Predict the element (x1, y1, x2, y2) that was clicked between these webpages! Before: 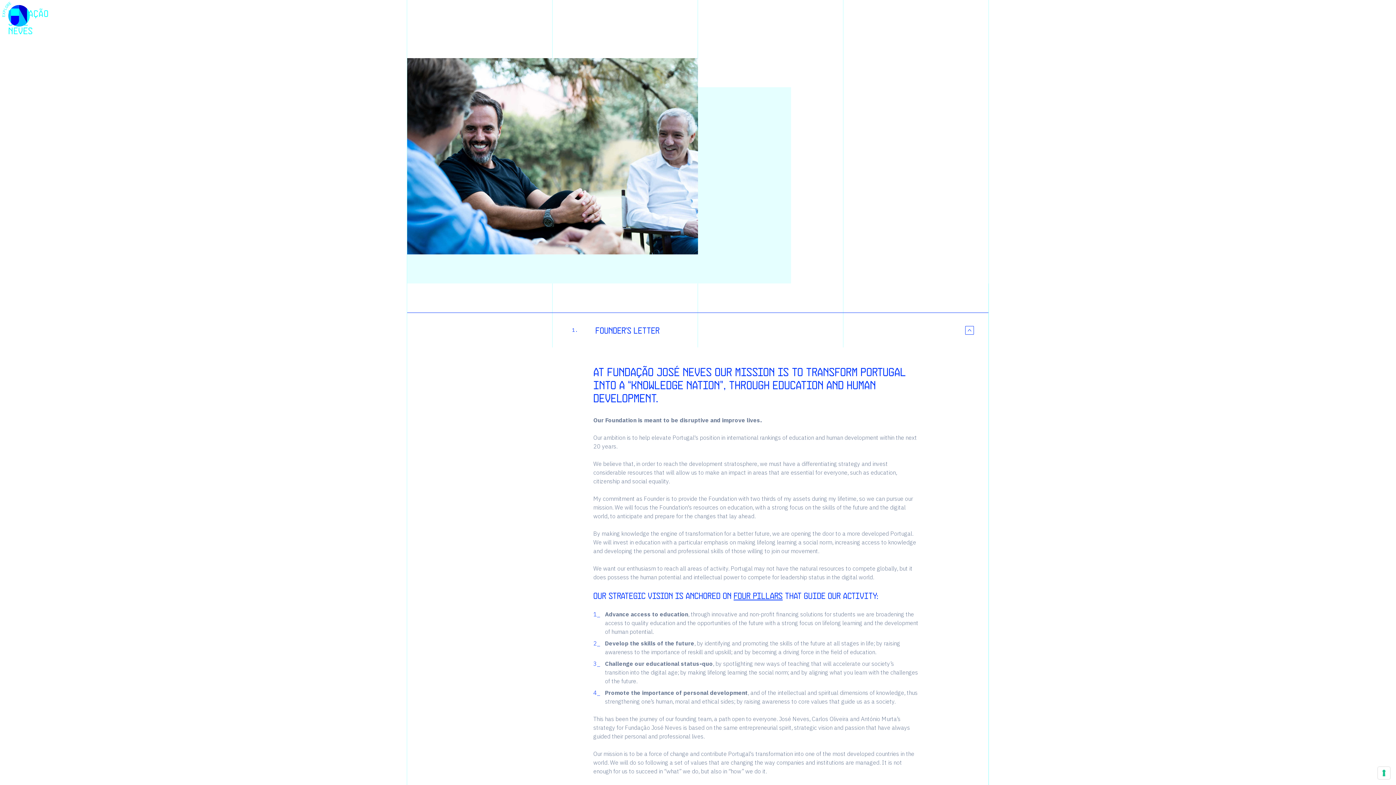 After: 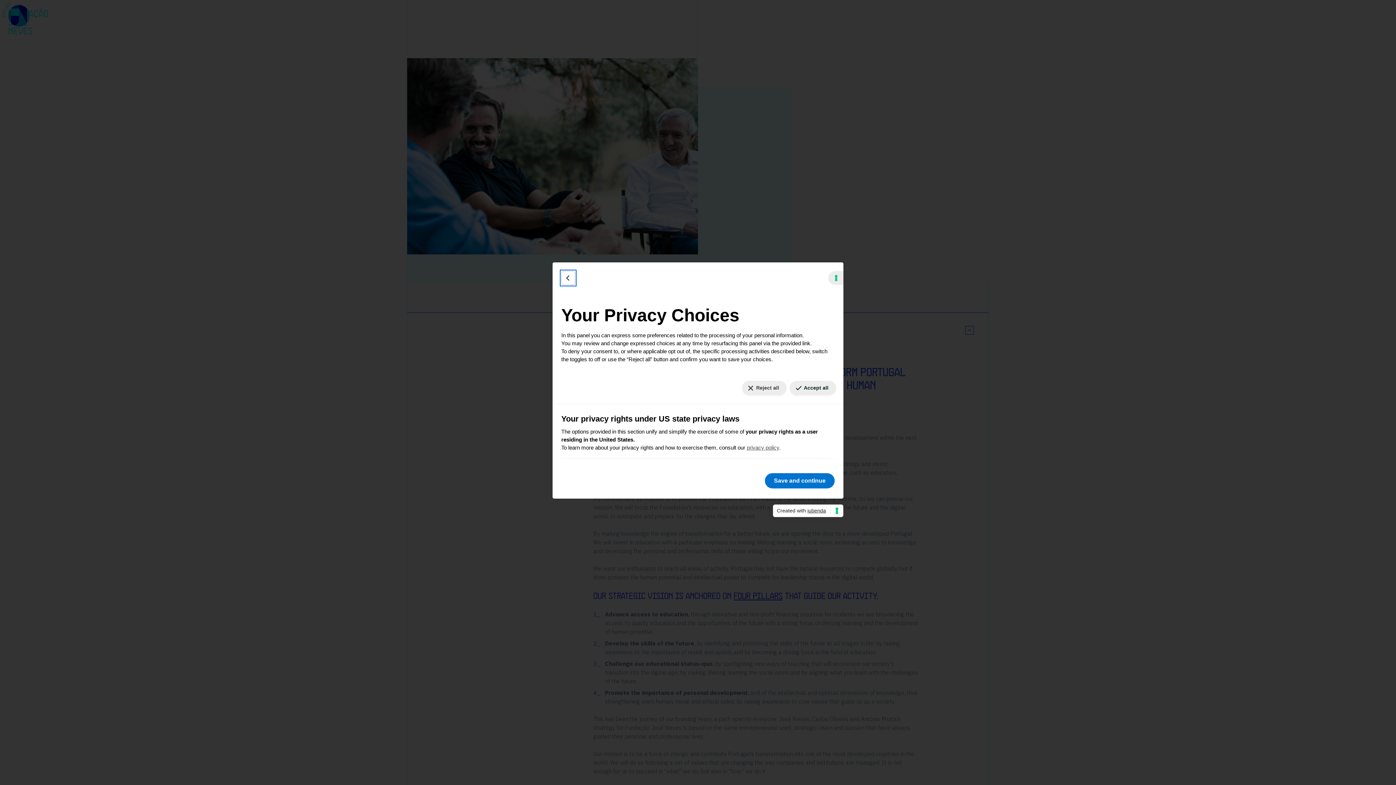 Action: label: Your consent preferences for tracking technologies bbox: (1378, 767, 1390, 779)